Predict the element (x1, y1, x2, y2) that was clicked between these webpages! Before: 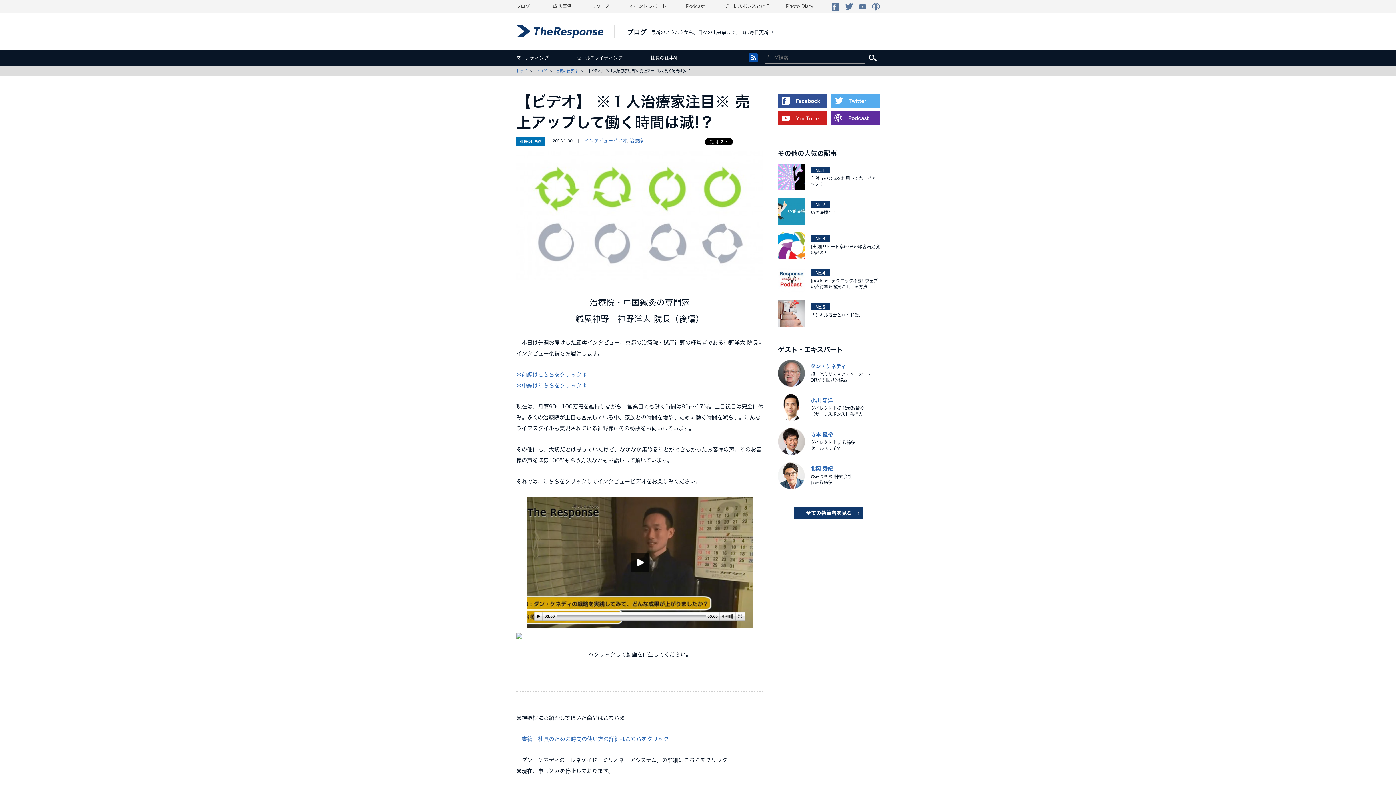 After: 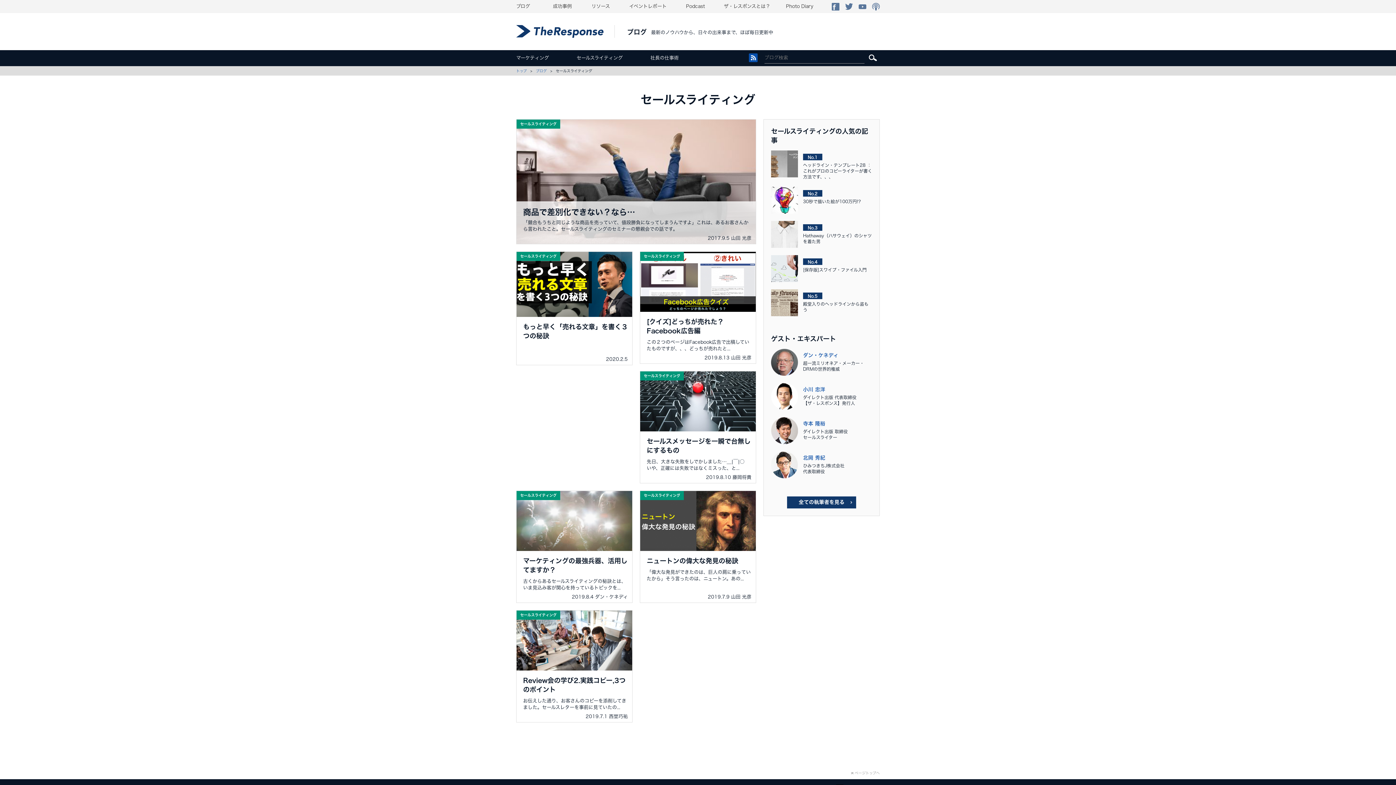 Action: label: セールスライティング bbox: (576, 50, 622, 66)